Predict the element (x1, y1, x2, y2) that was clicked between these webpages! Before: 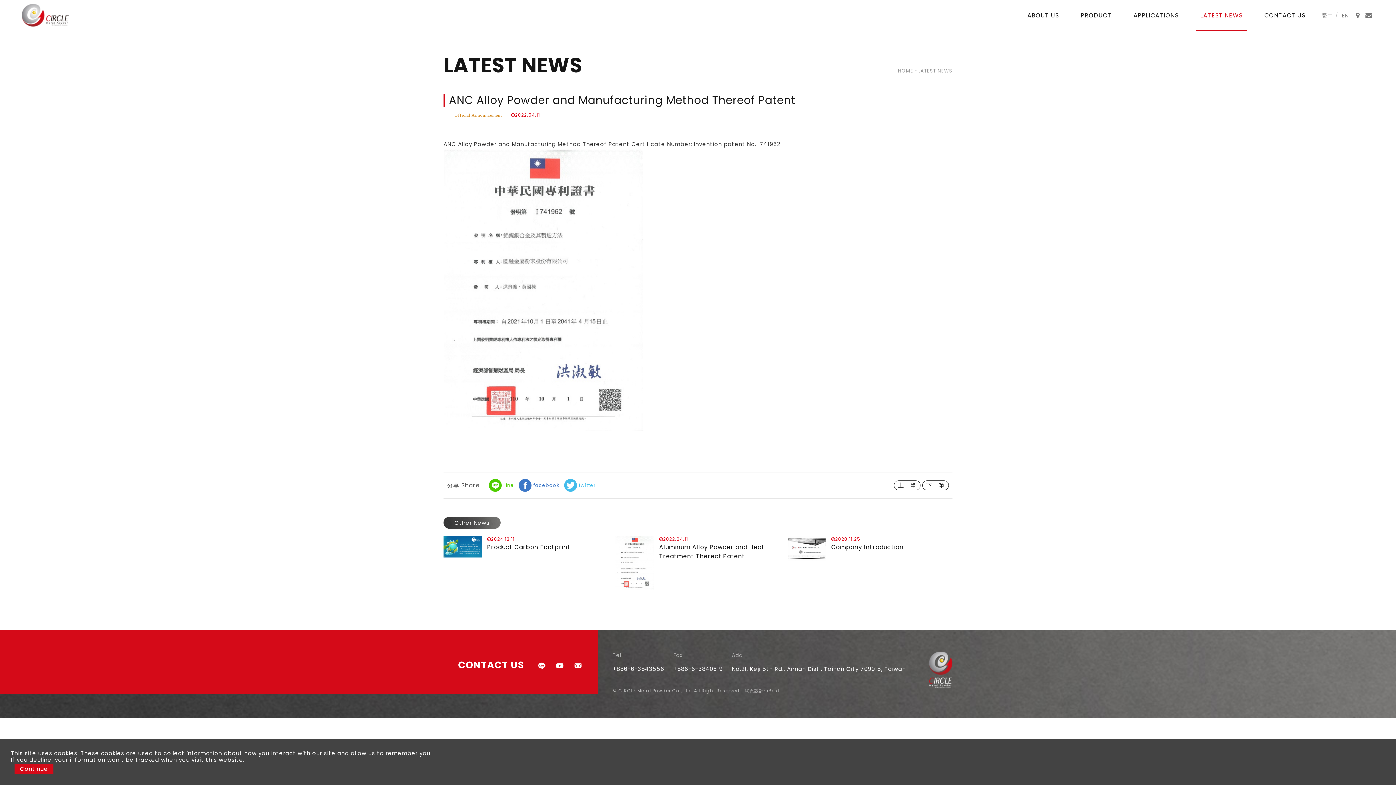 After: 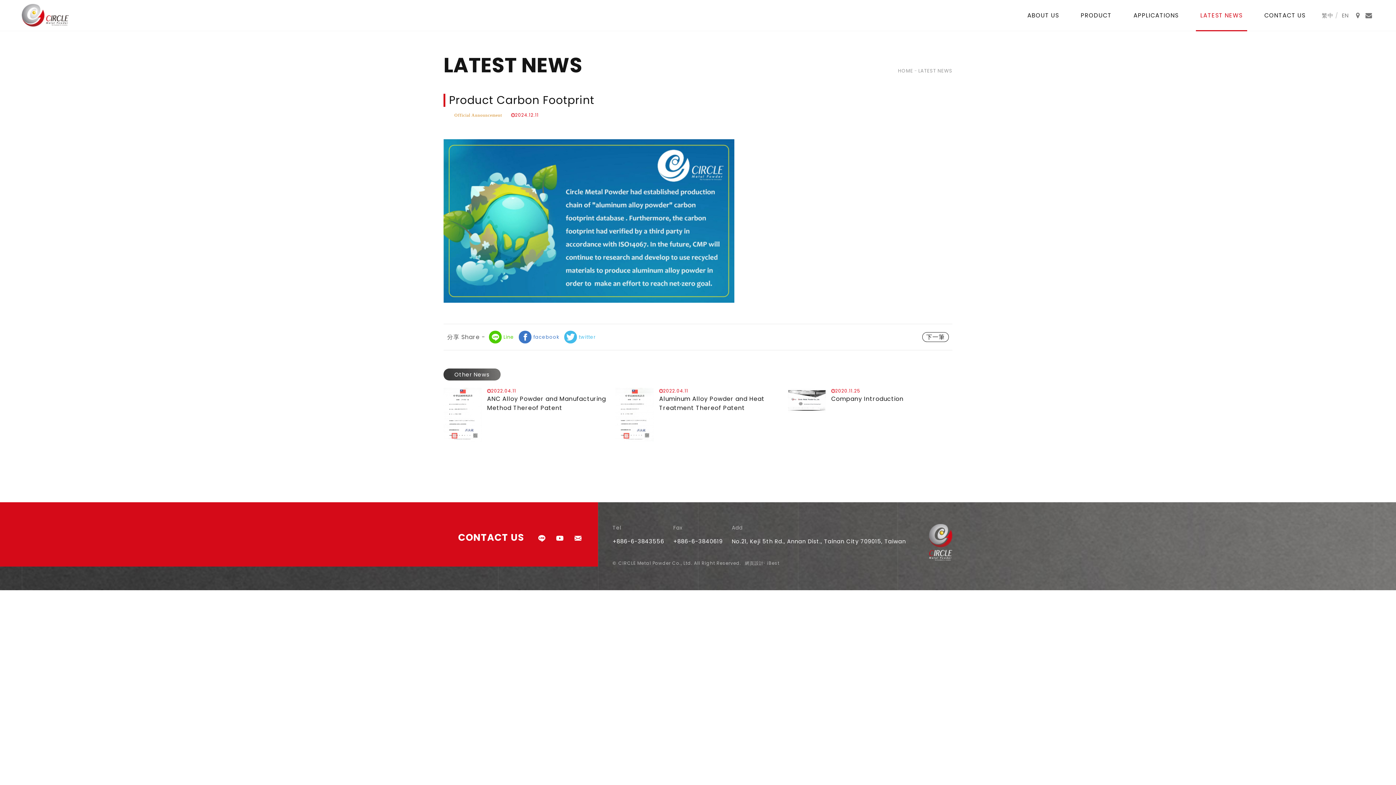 Action: bbox: (487, 543, 570, 551) label: Product Carbon Footprint